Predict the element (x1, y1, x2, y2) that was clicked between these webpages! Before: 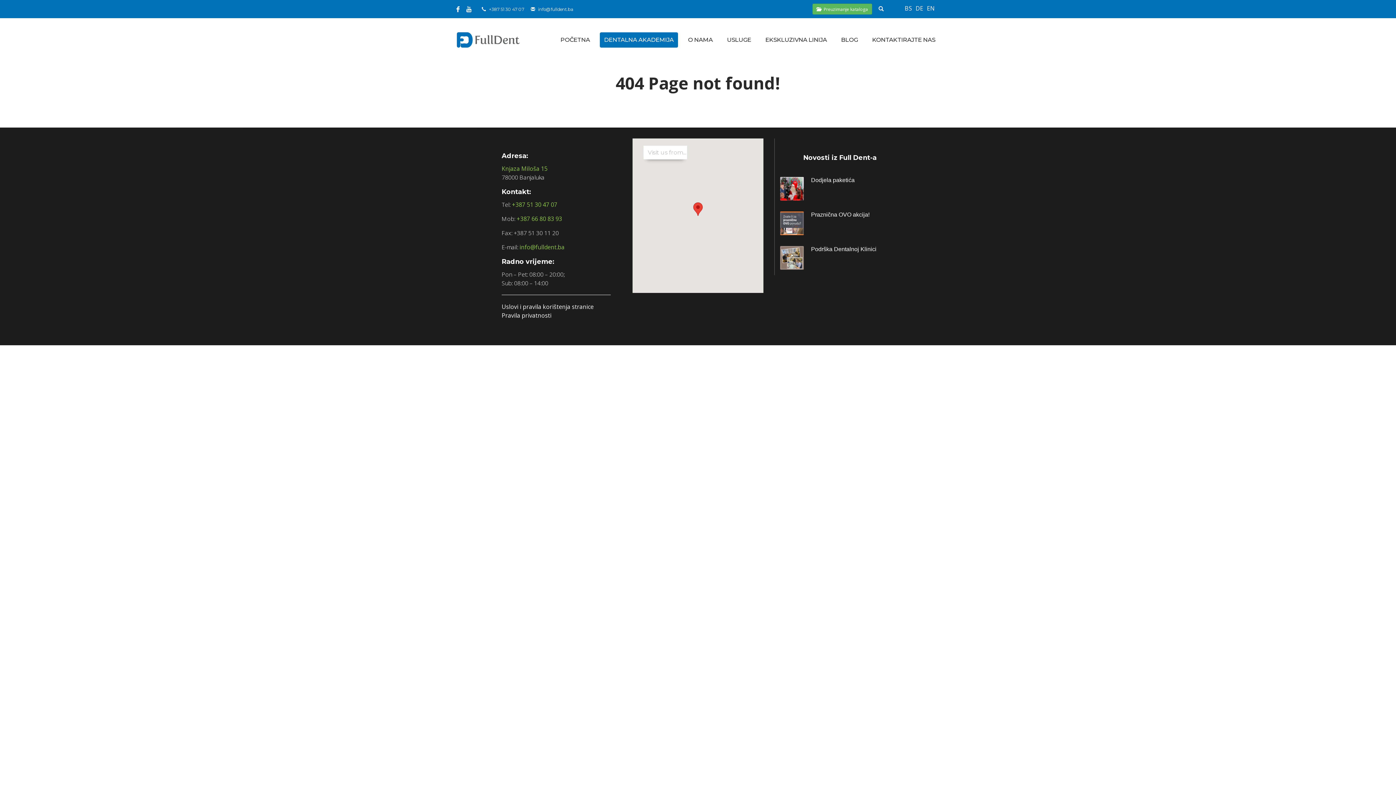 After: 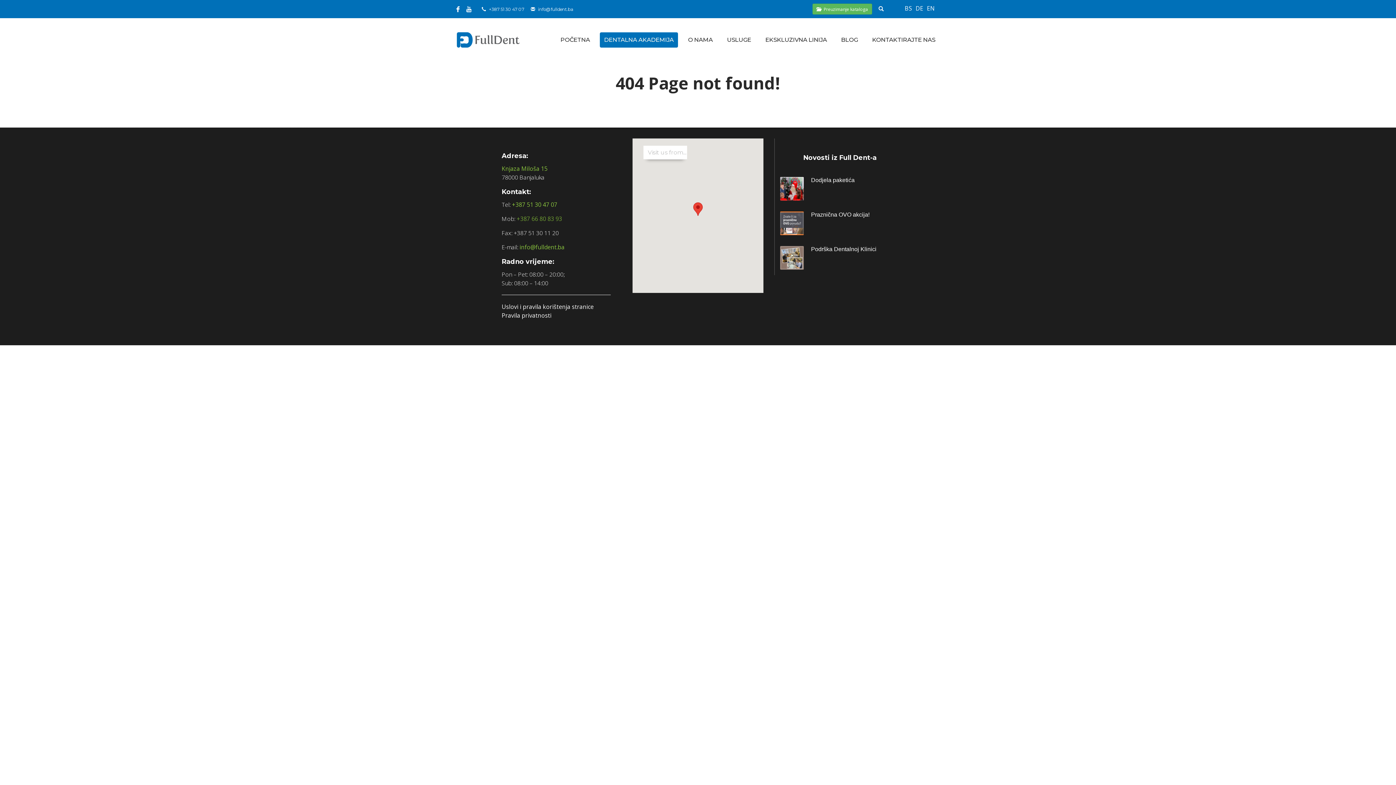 Action: bbox: (516, 214, 562, 222) label: +387 66 80 83 93